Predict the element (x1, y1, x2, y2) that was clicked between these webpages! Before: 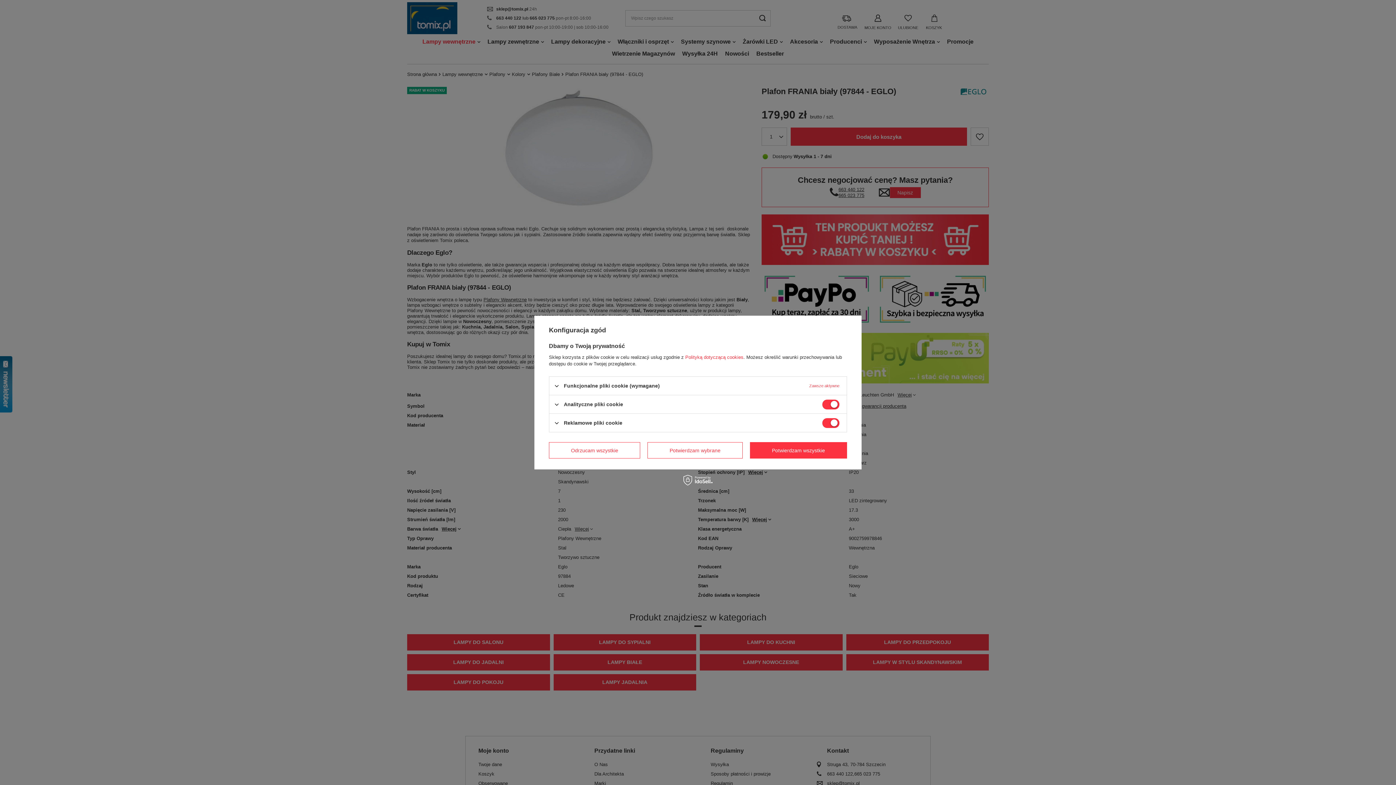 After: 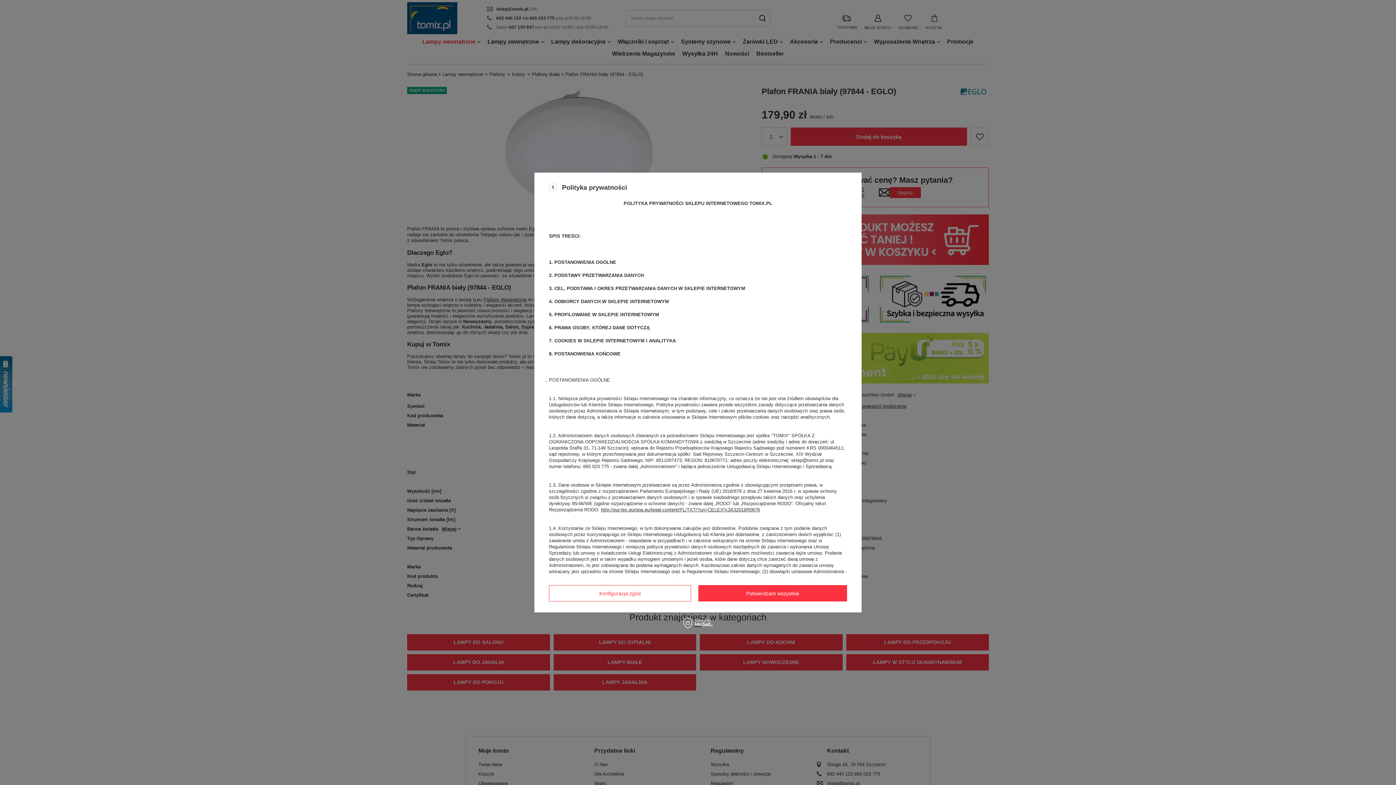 Action: label: Polityką dotyczącą cookies bbox: (685, 354, 743, 360)